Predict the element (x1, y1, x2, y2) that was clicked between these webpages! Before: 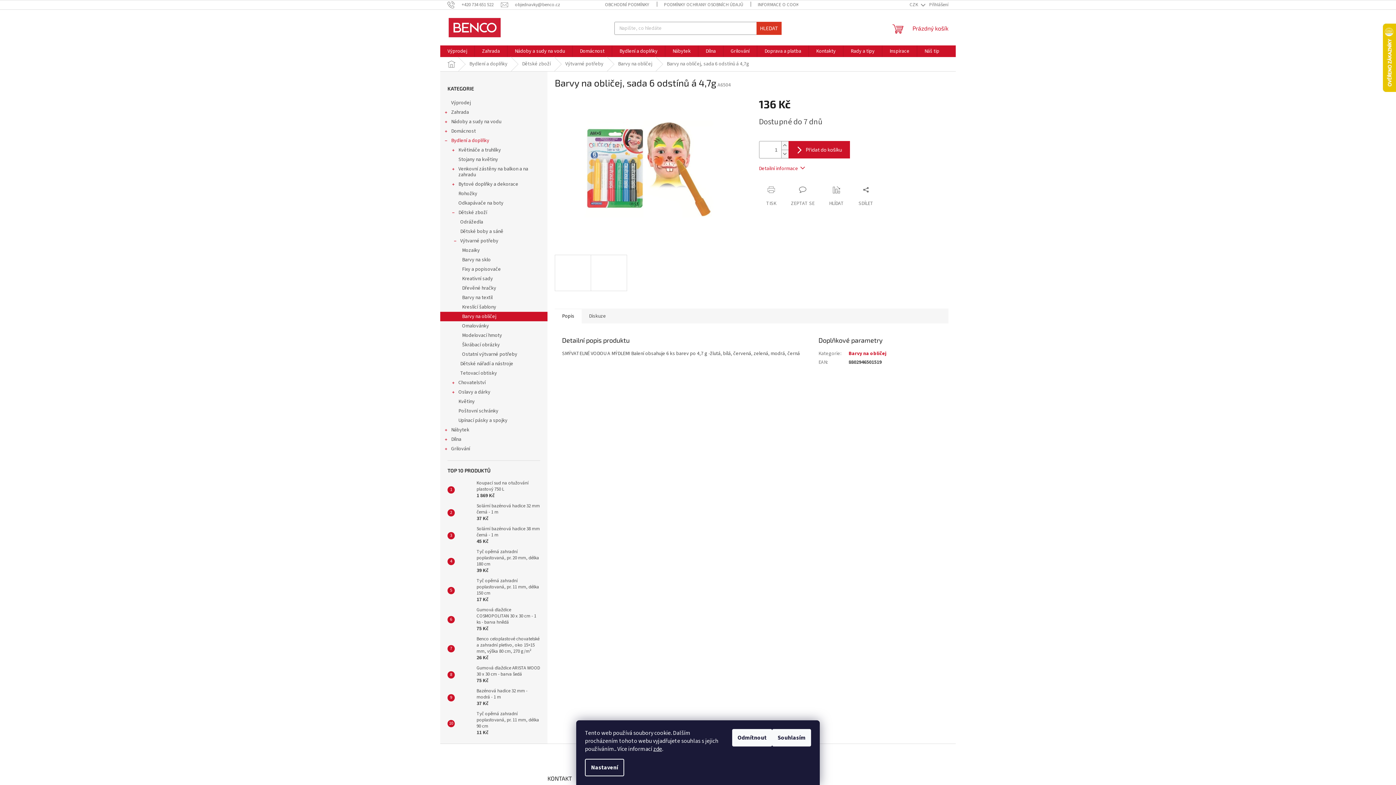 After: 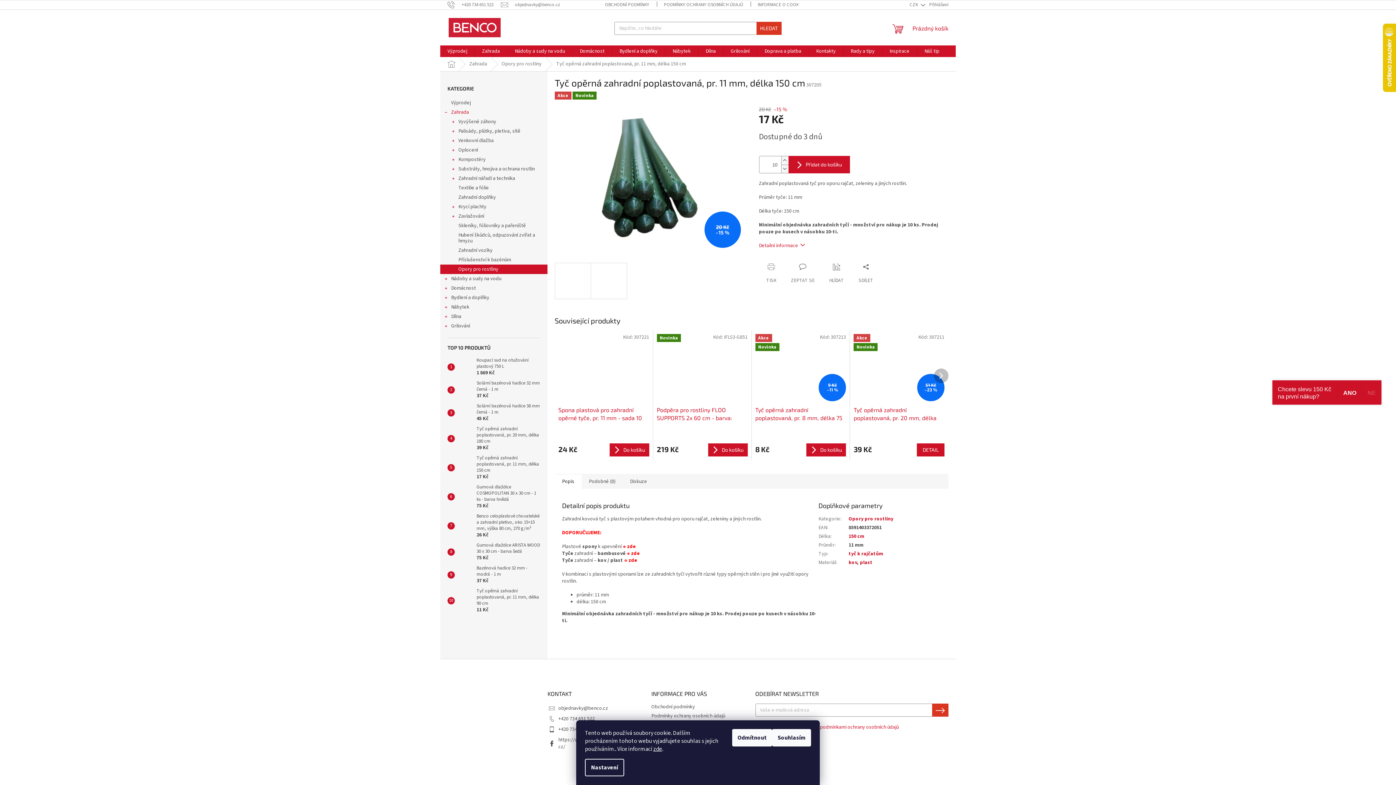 Action: bbox: (454, 583, 473, 598)